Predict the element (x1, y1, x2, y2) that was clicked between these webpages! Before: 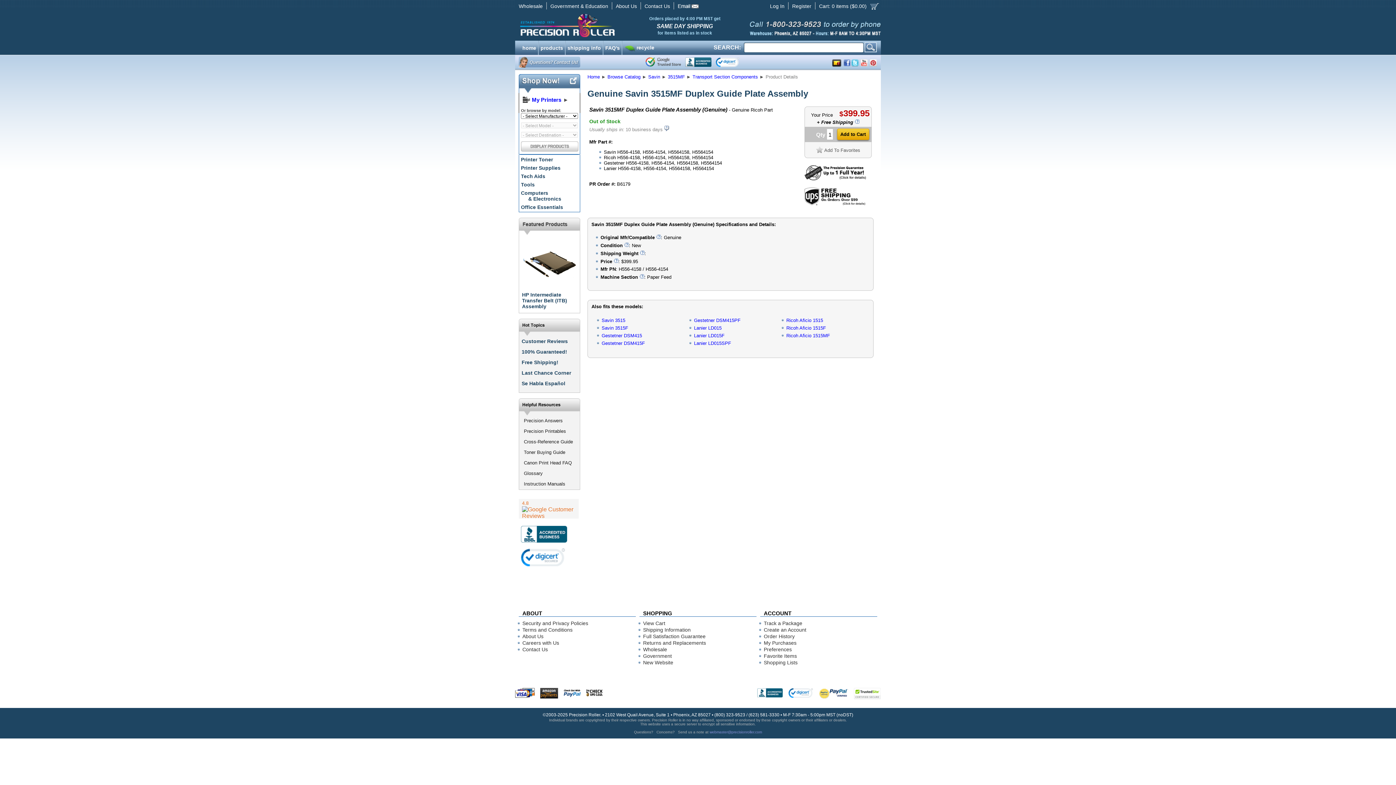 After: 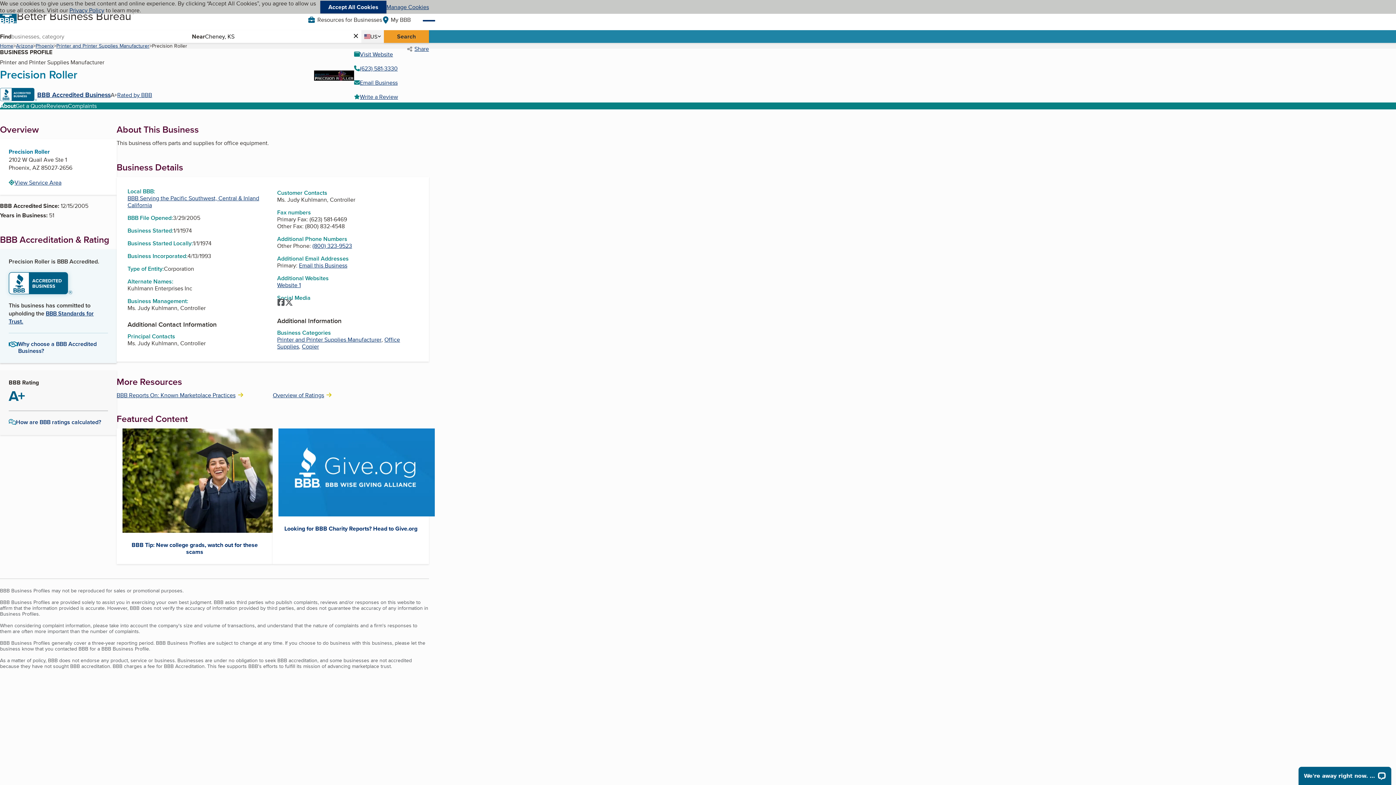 Action: bbox: (521, 526, 567, 542)